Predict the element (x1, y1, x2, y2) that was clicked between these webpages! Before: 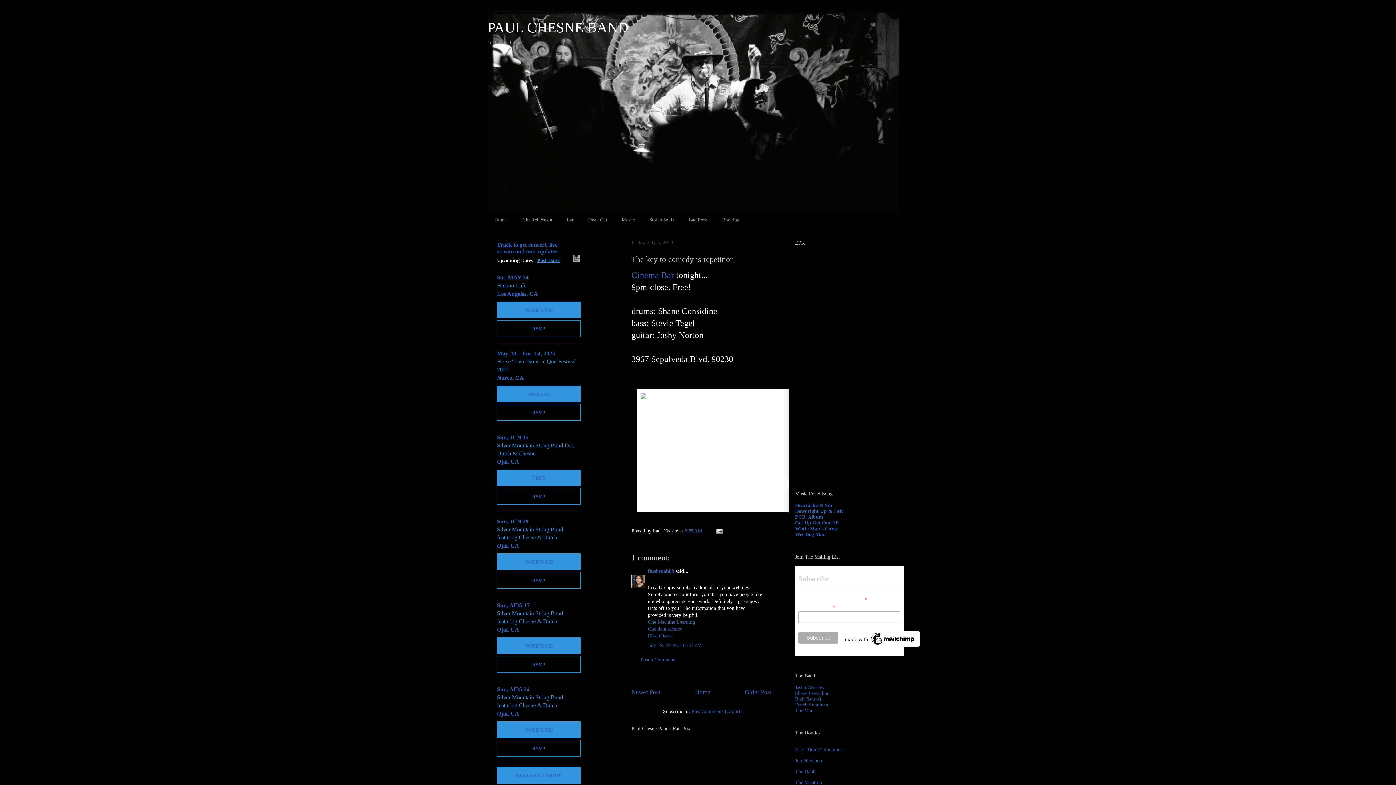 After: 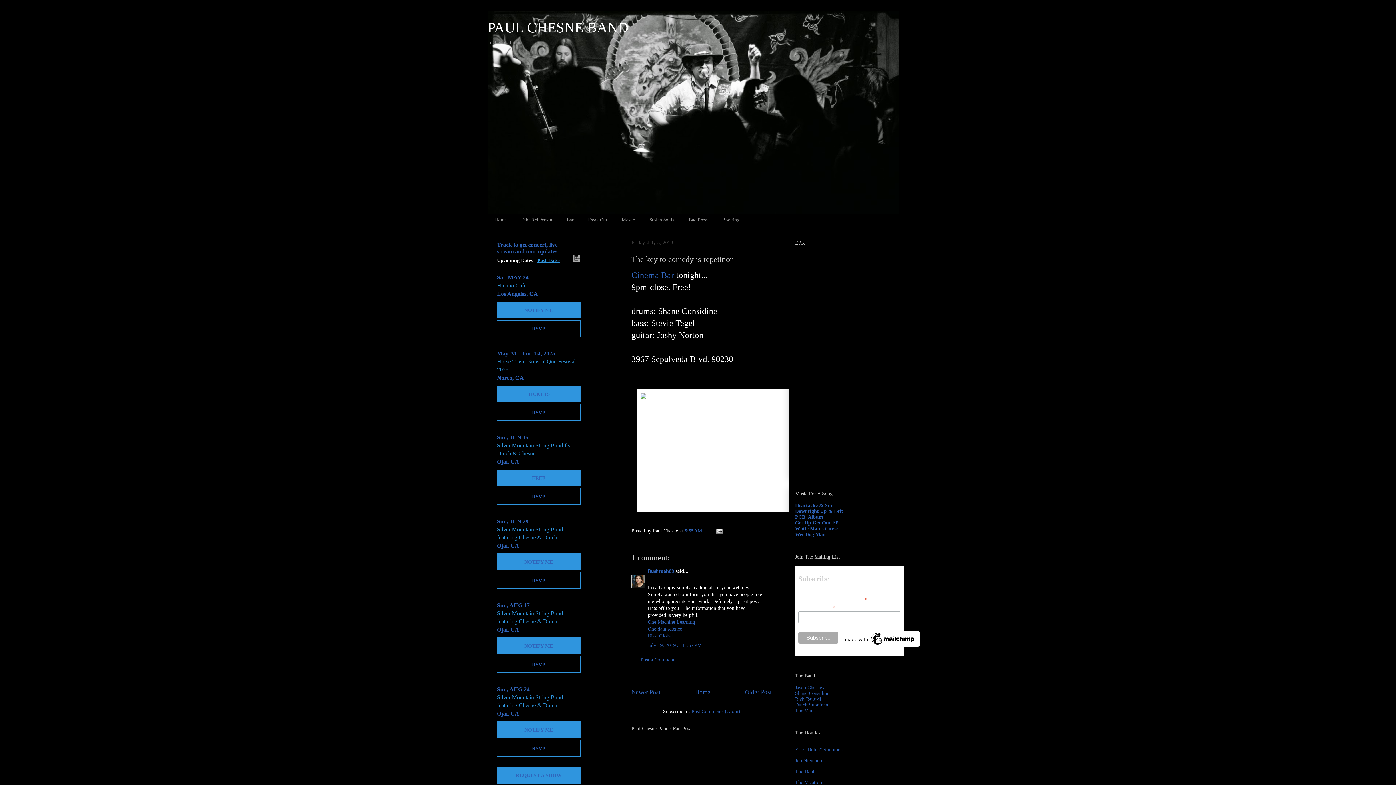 Action: label: Notify Me bbox: (497, 301, 580, 318)